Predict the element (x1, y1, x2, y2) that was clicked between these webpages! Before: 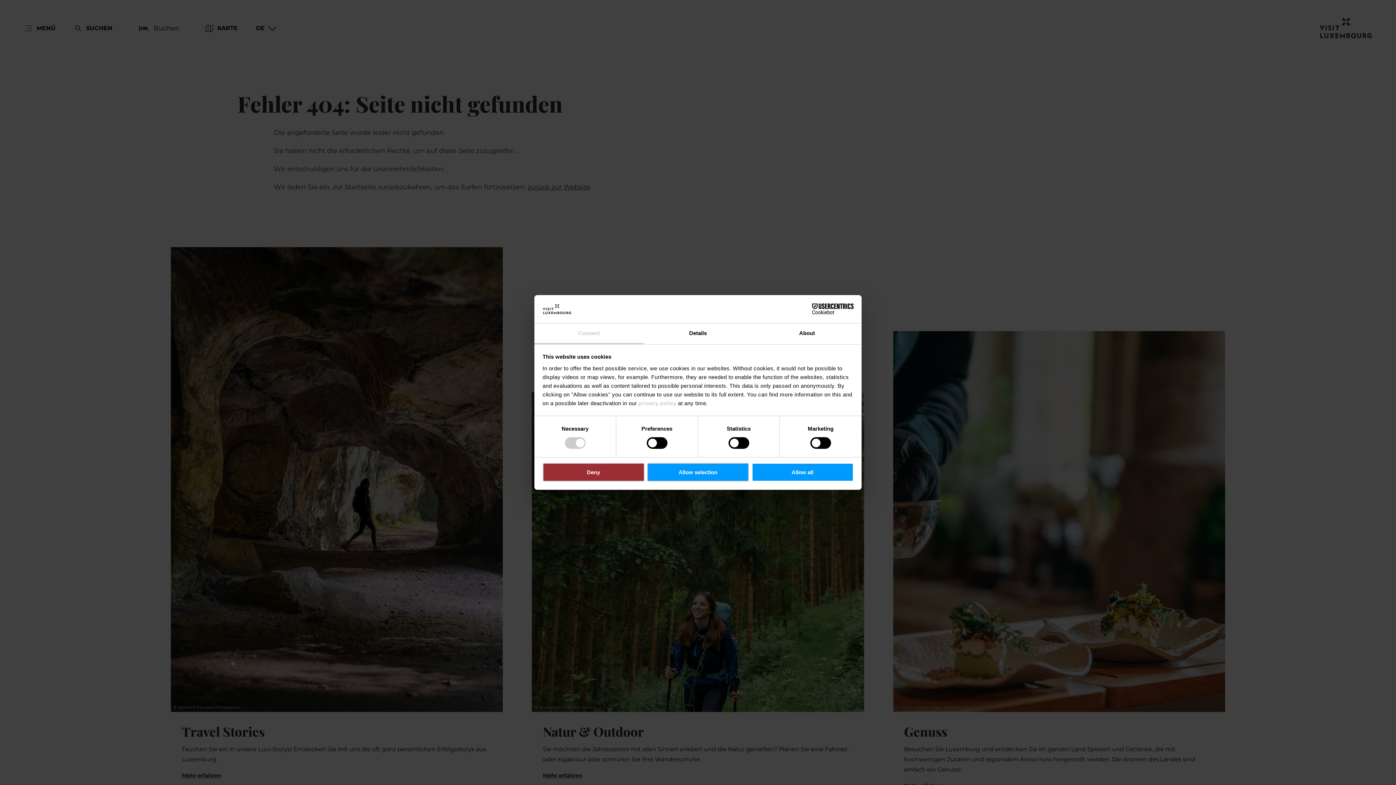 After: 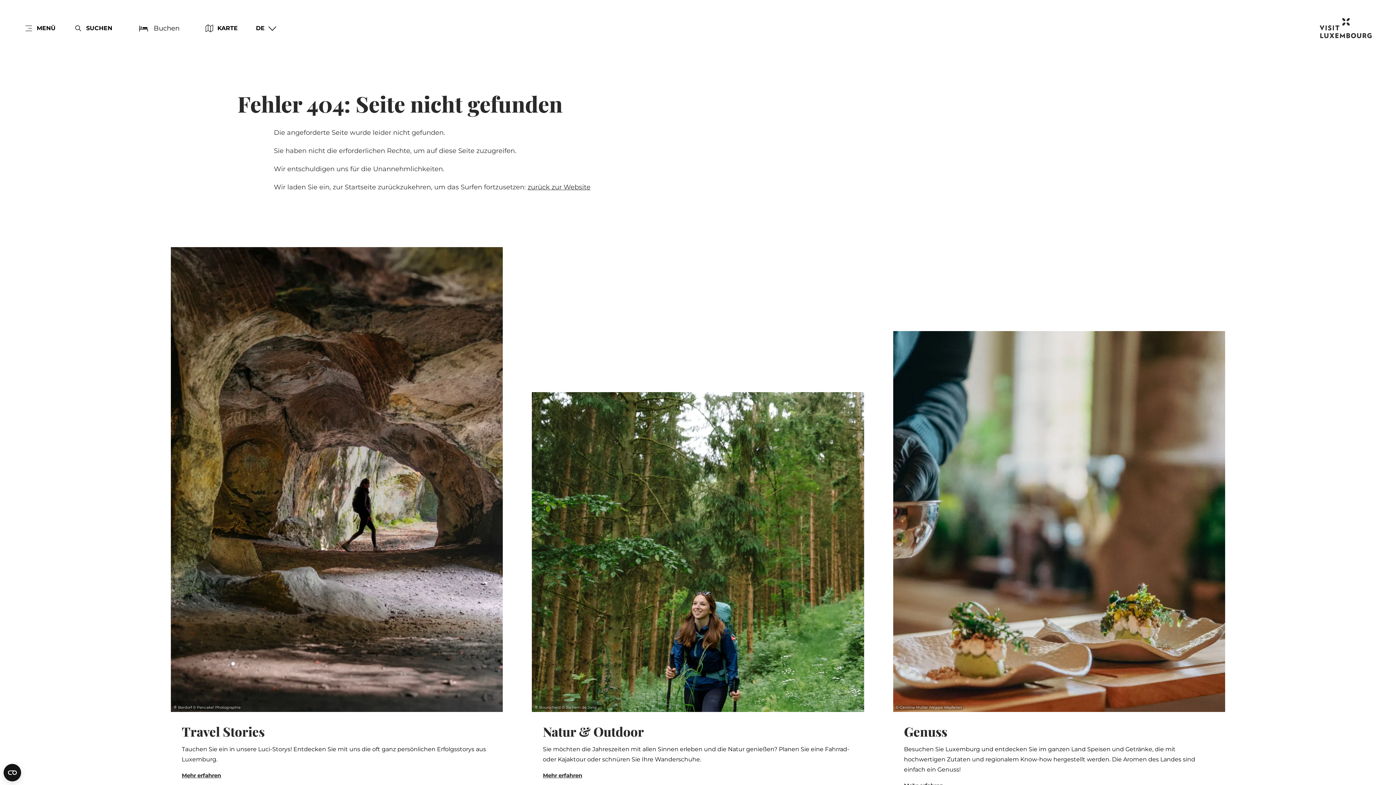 Action: label: Allow selection bbox: (647, 463, 749, 481)